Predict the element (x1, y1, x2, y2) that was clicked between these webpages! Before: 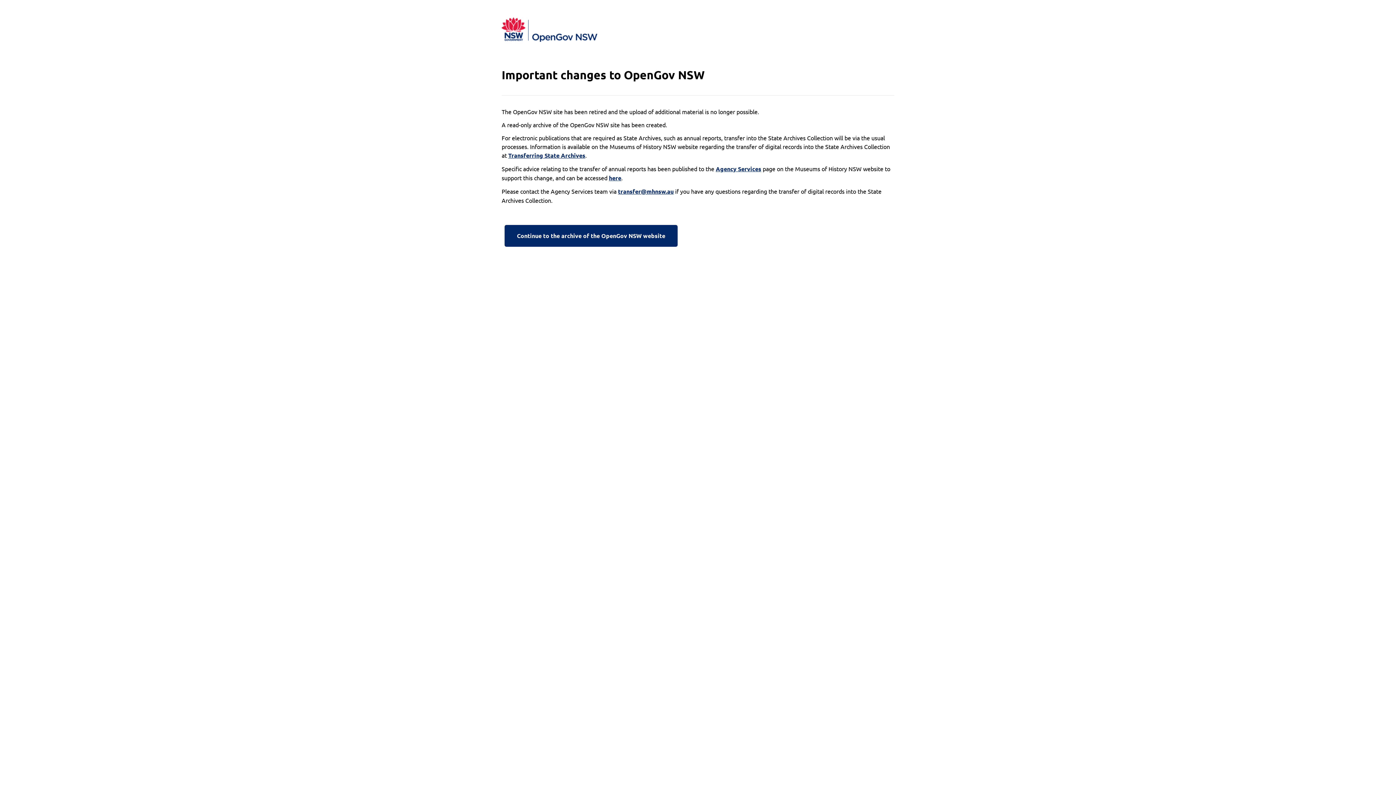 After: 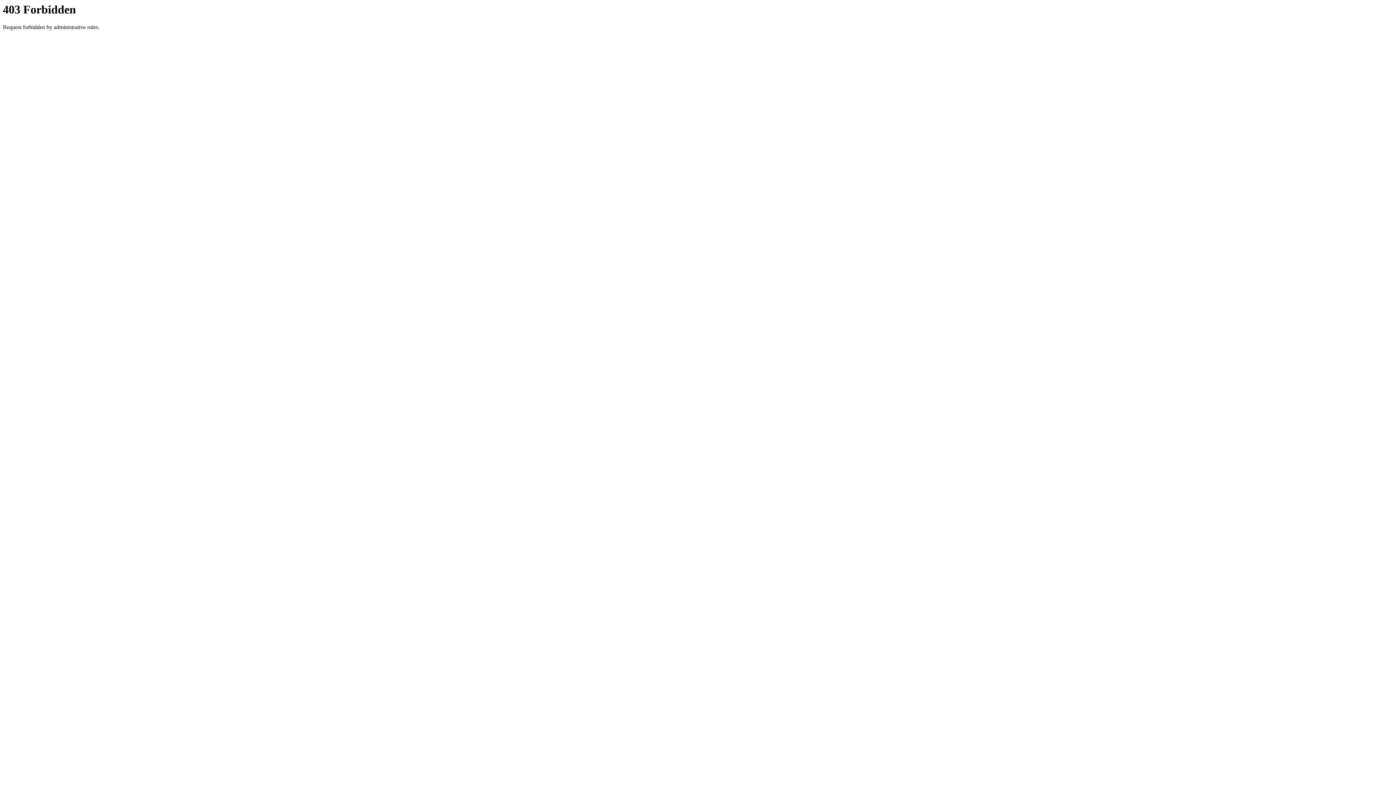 Action: label: Continue to the archive of the OpenGov NSW website bbox: (501, 222, 680, 249)